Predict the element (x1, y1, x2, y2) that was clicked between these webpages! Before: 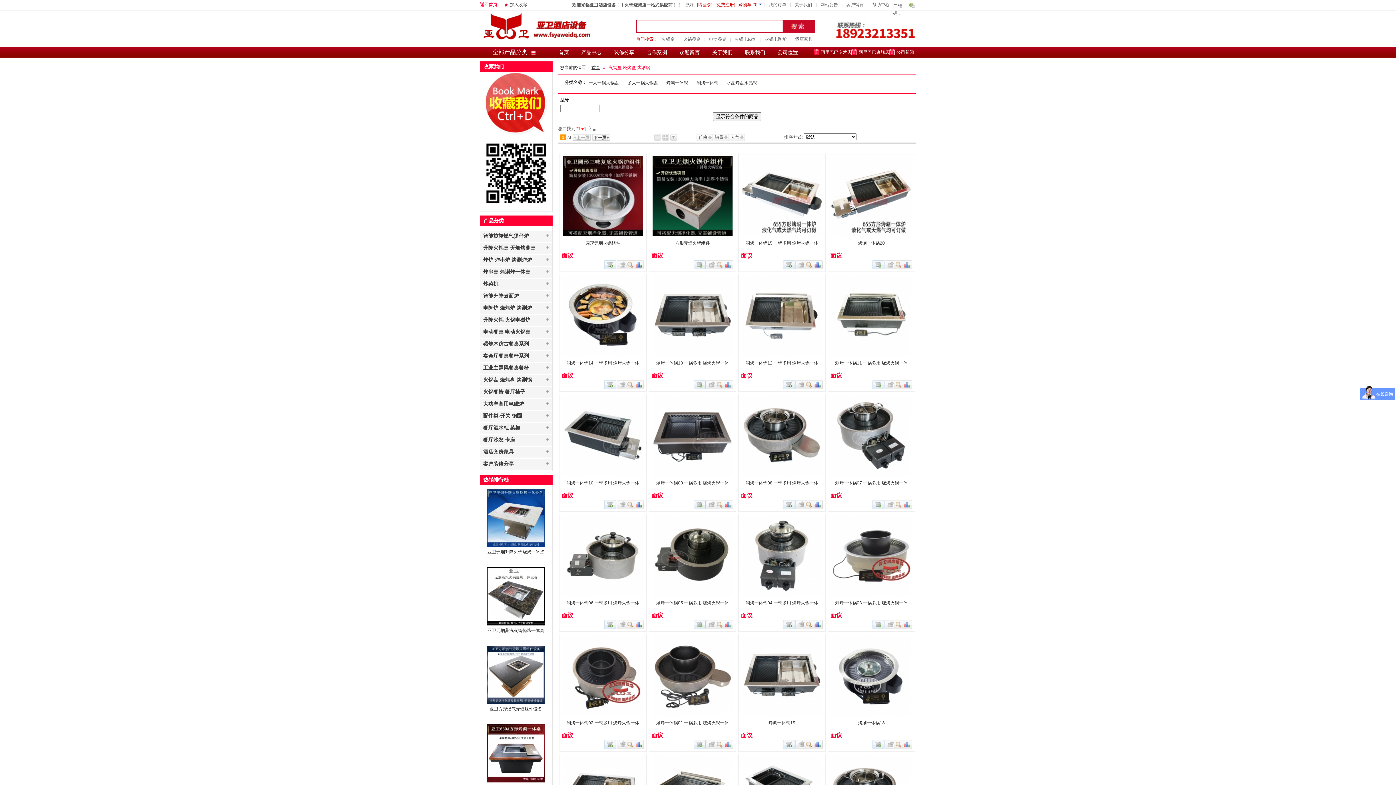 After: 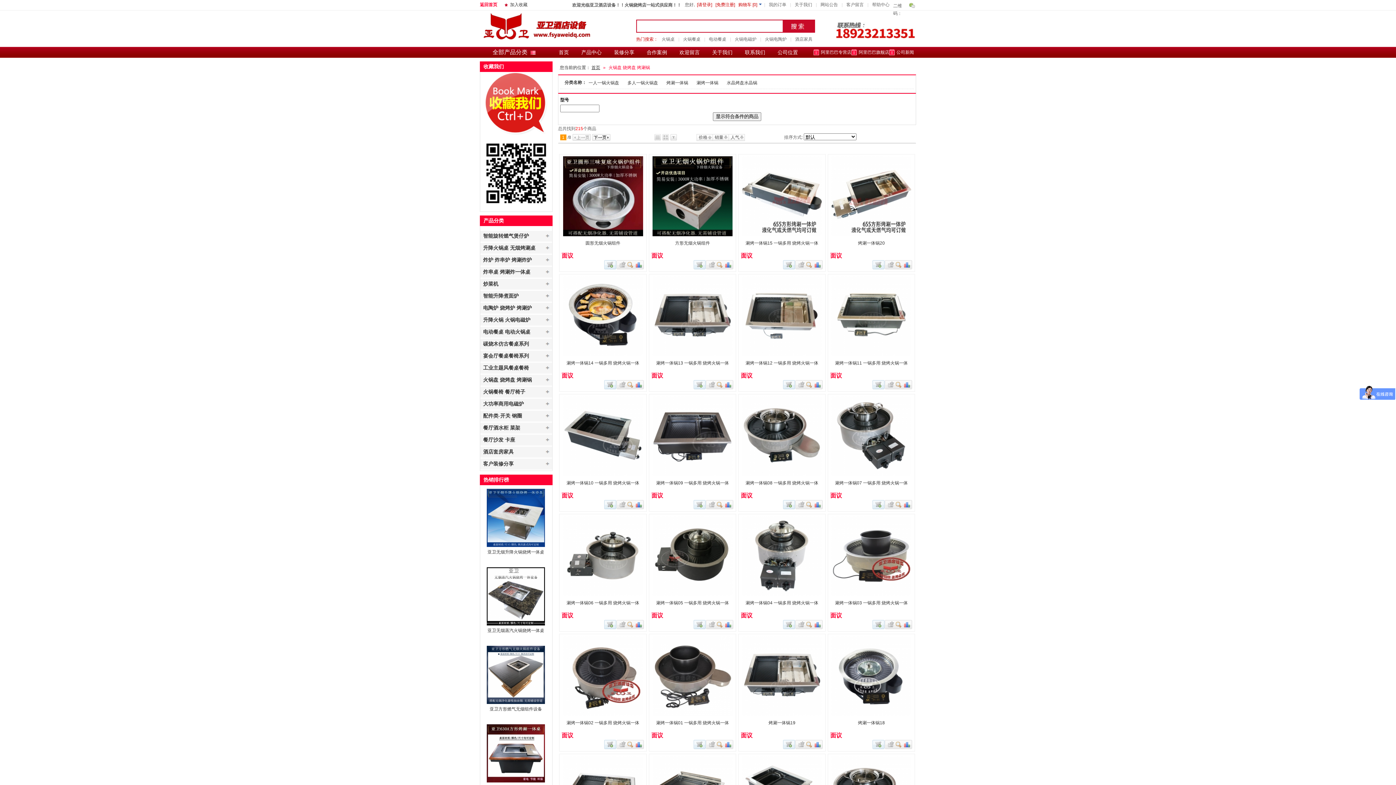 Action: bbox: (742, 516, 822, 596)